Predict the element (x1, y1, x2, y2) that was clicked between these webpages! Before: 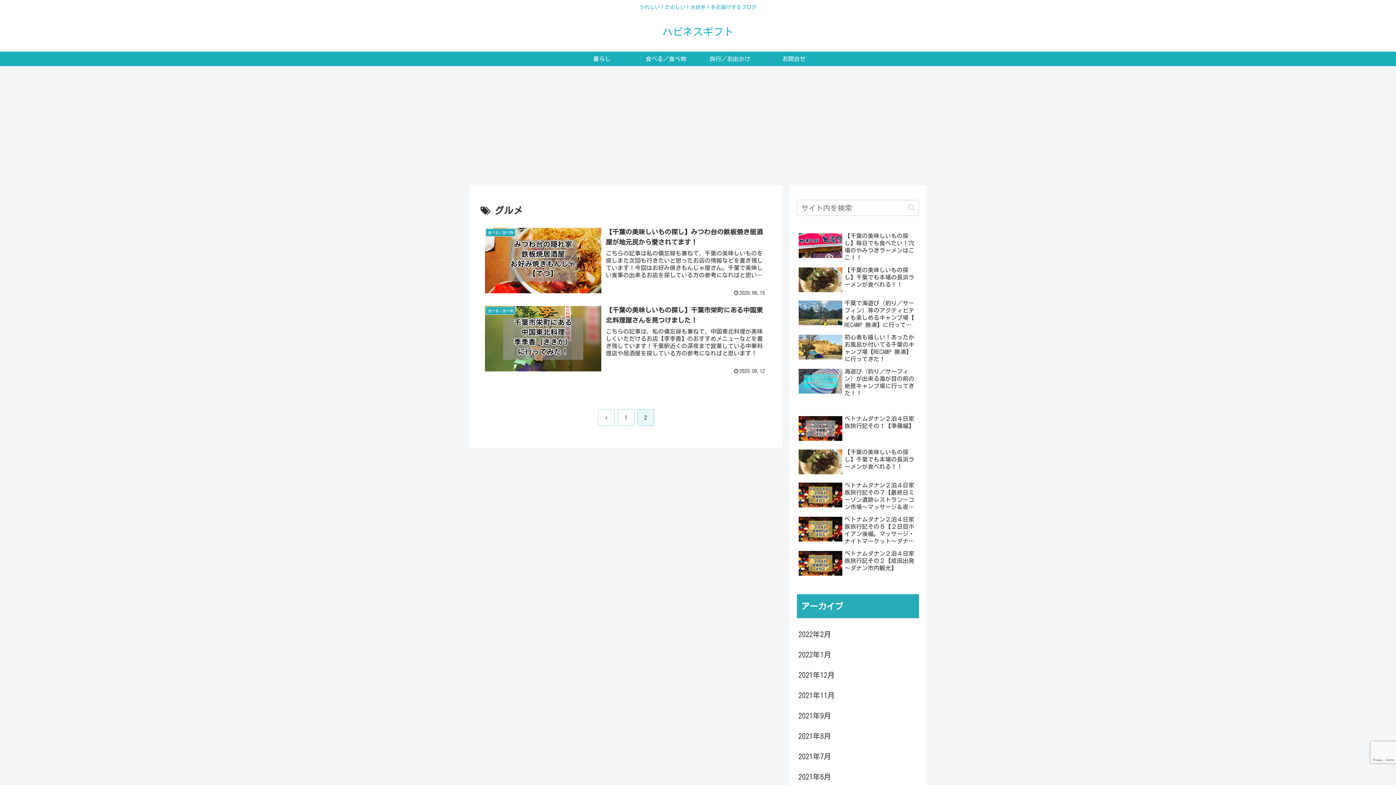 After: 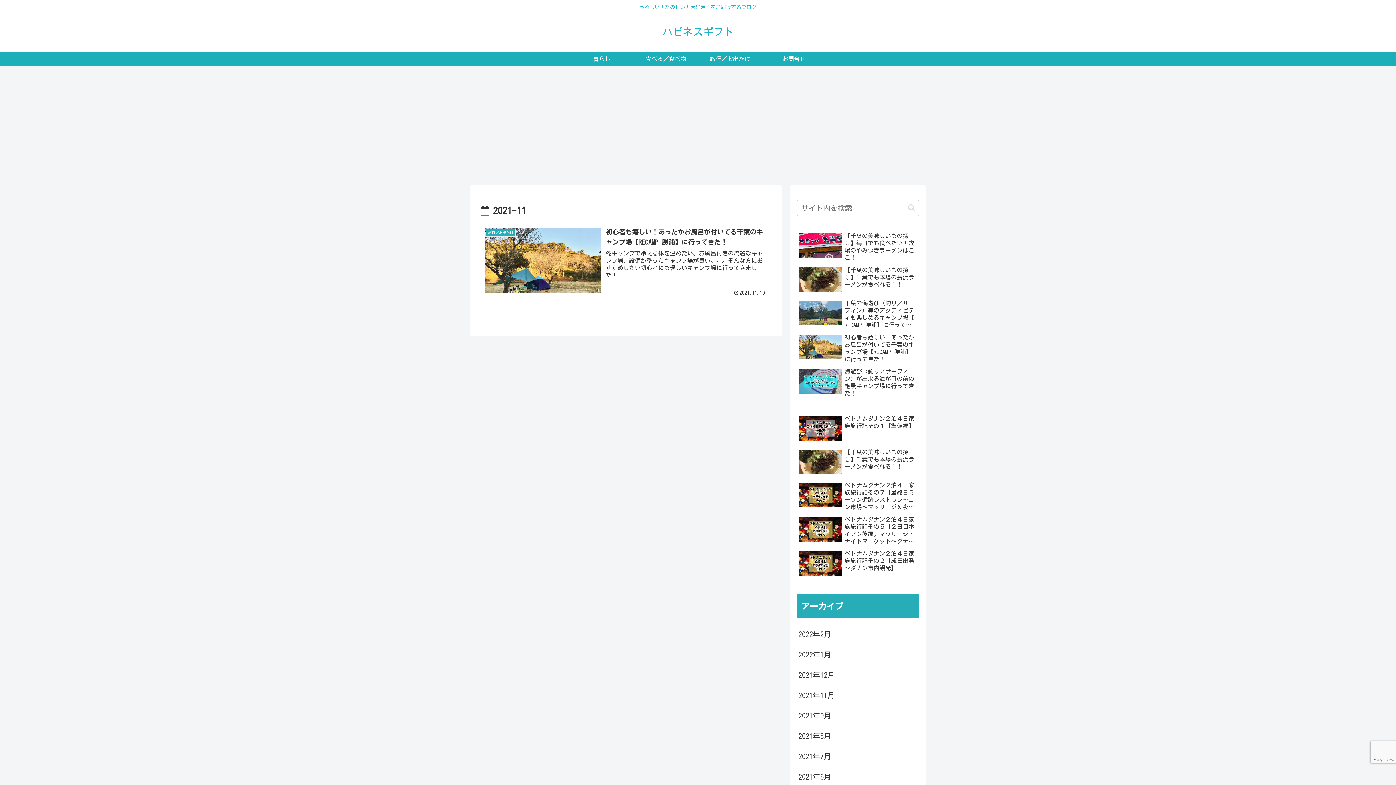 Action: label: 2021年11月 bbox: (797, 685, 919, 705)